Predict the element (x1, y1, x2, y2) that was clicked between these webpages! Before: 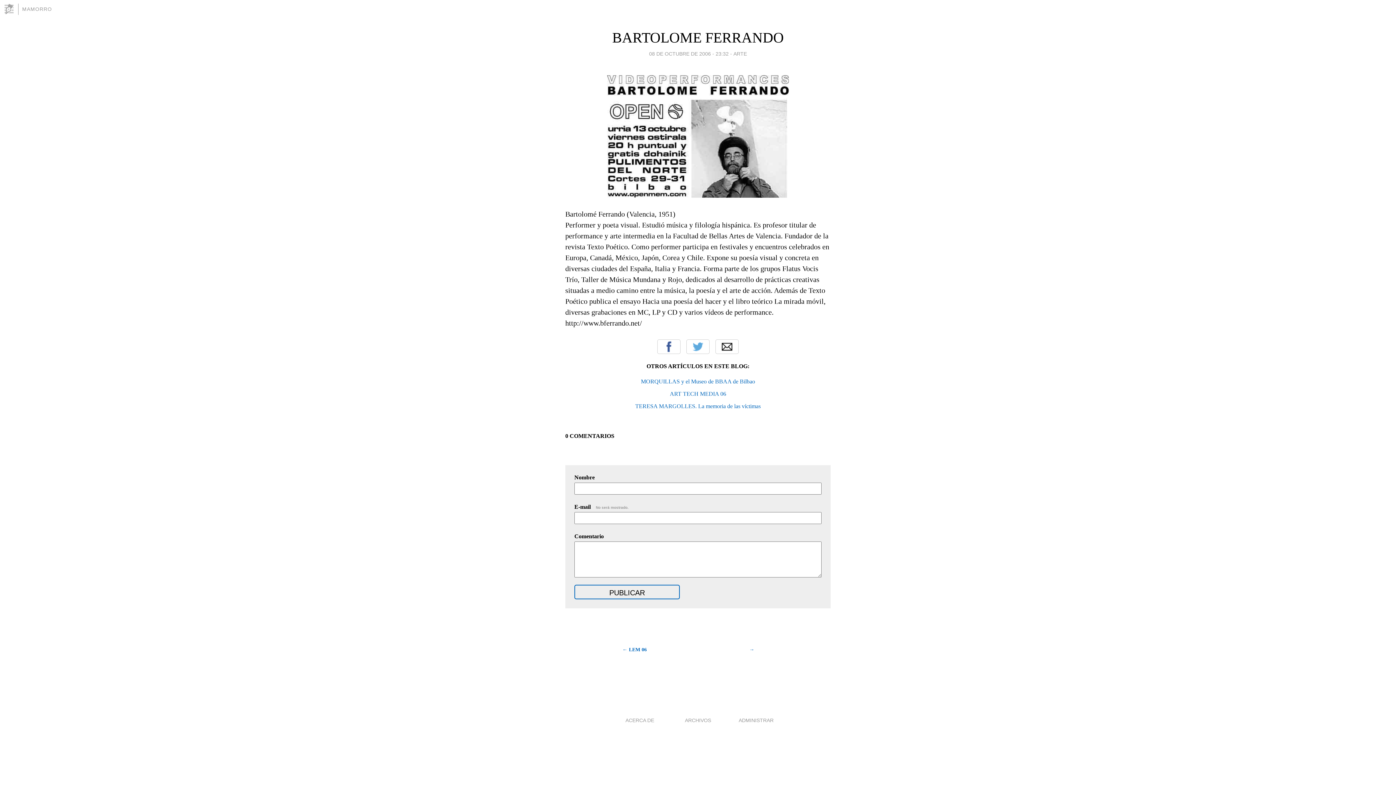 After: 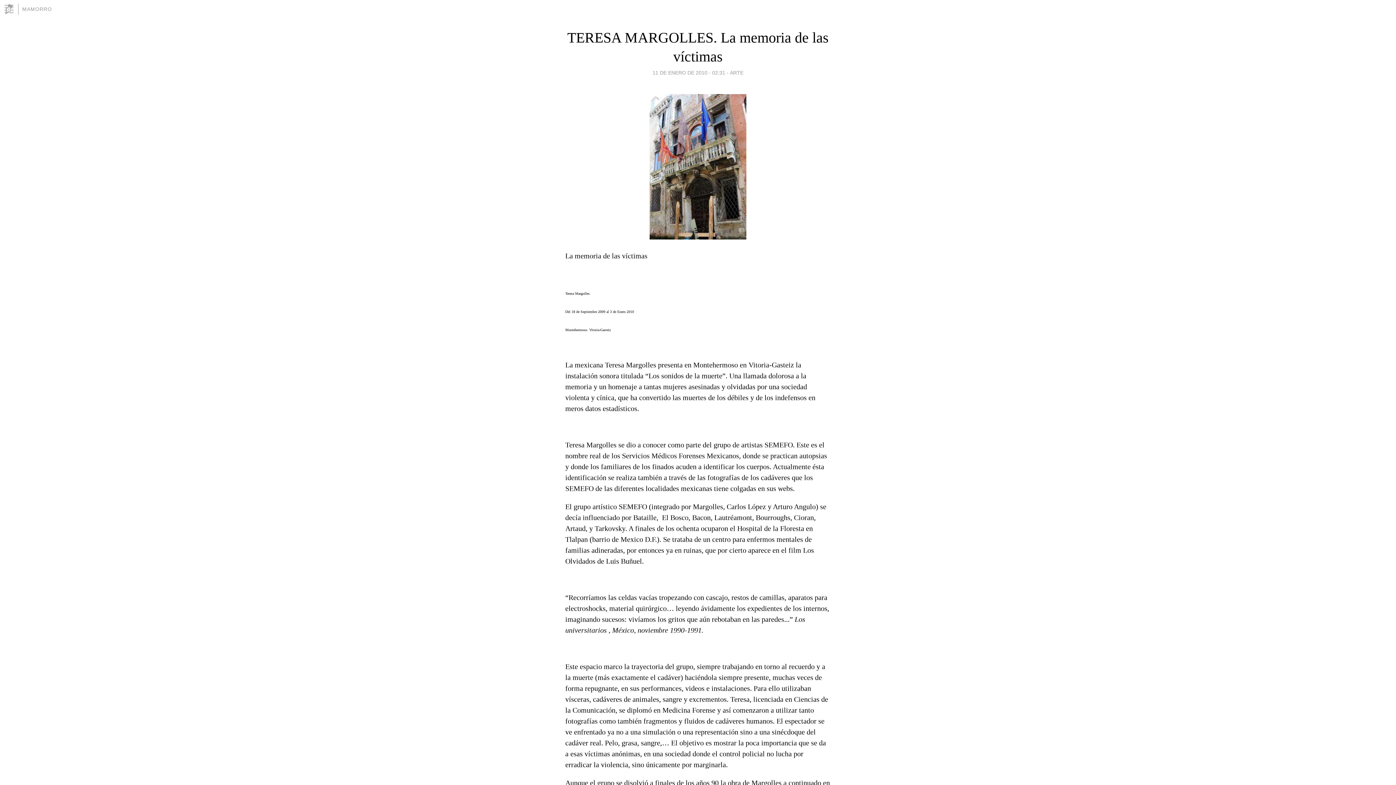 Action: label: TERESA MARGOLLES. La memoria de las víctimas bbox: (635, 403, 760, 409)